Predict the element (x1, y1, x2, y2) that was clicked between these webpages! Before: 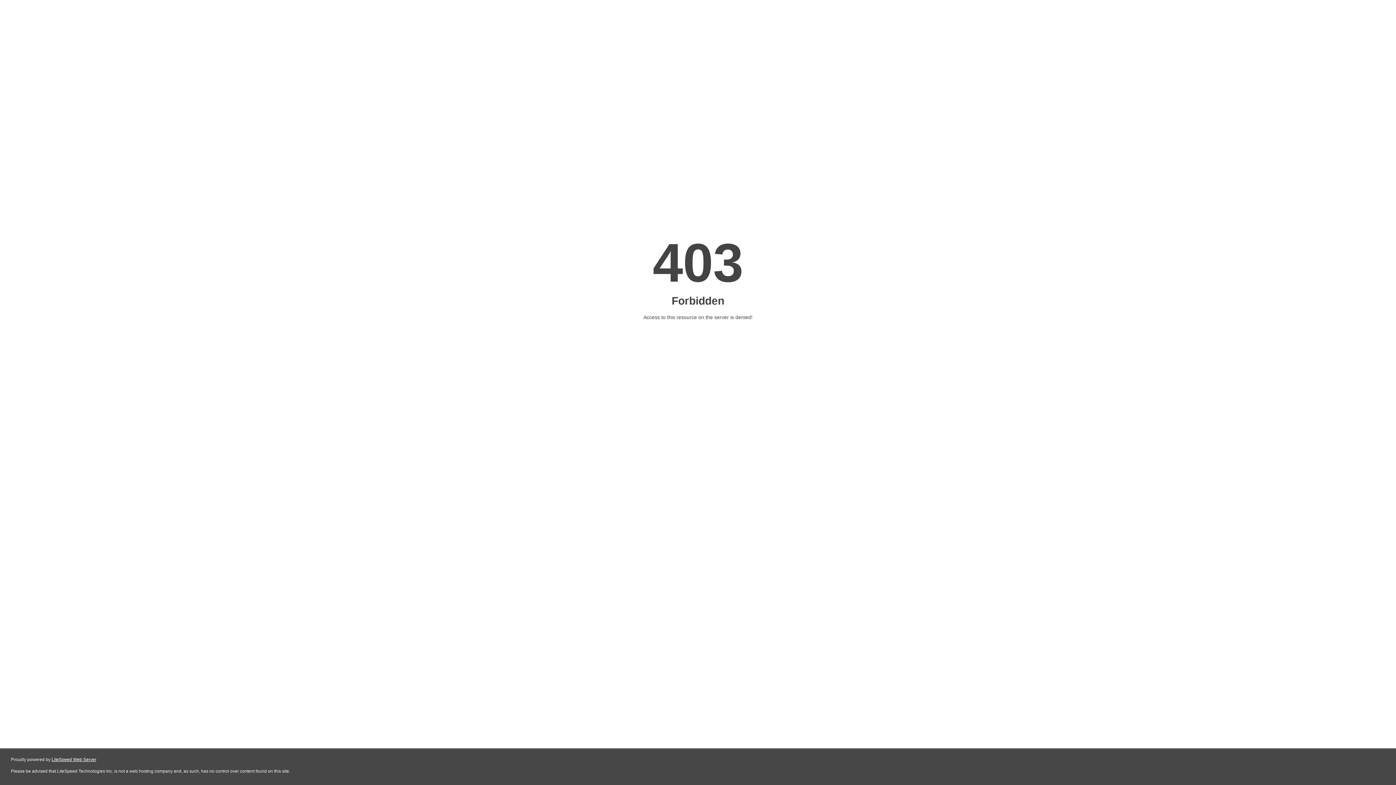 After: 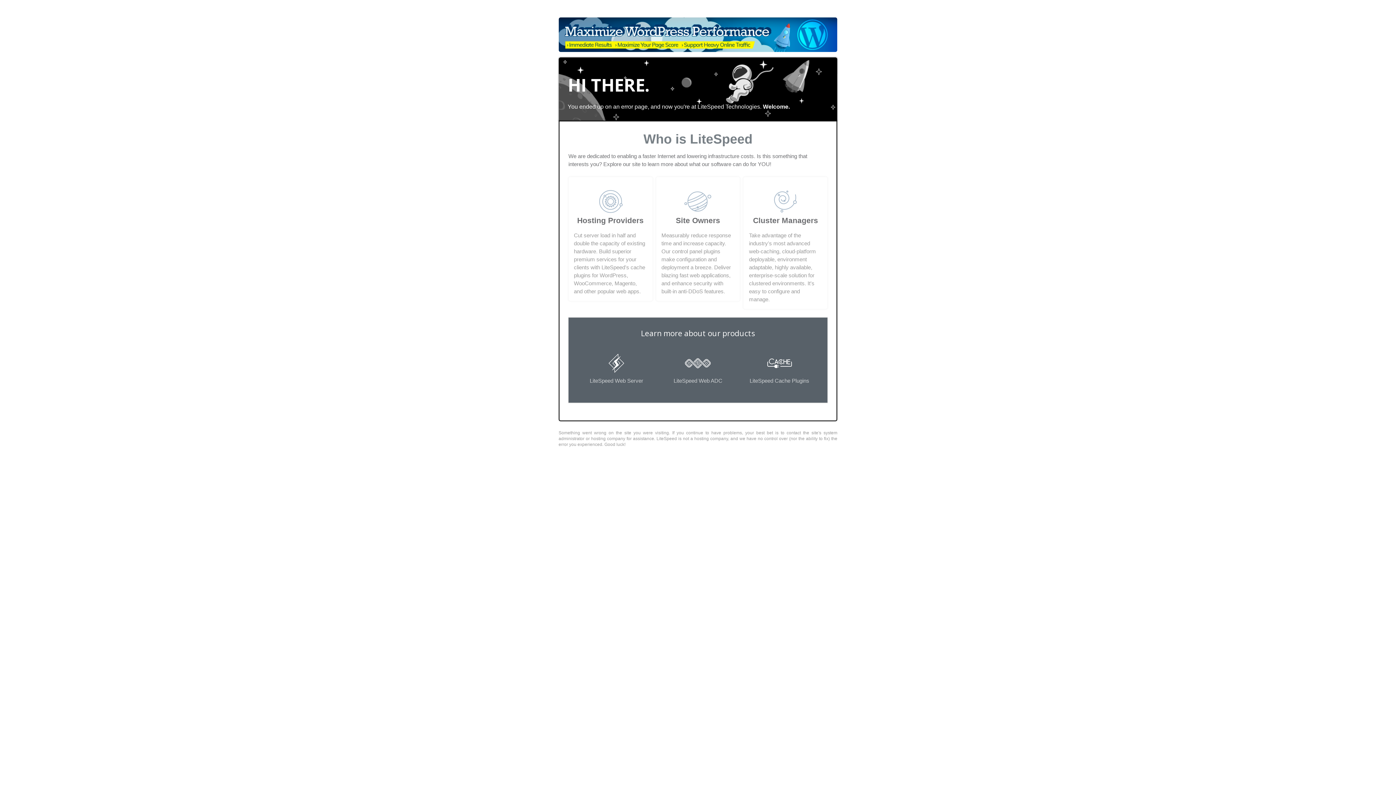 Action: bbox: (51, 757, 96, 762) label: LiteSpeed Web Server